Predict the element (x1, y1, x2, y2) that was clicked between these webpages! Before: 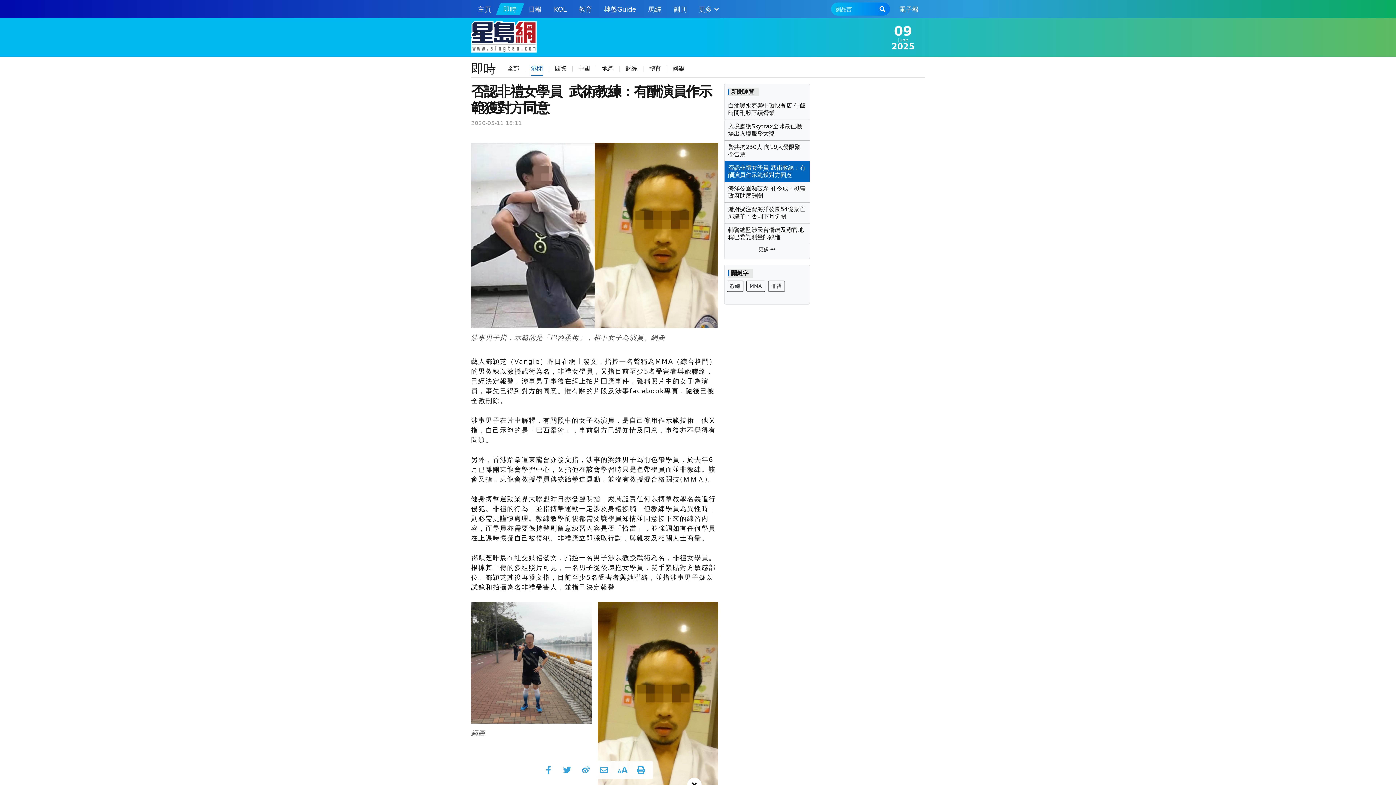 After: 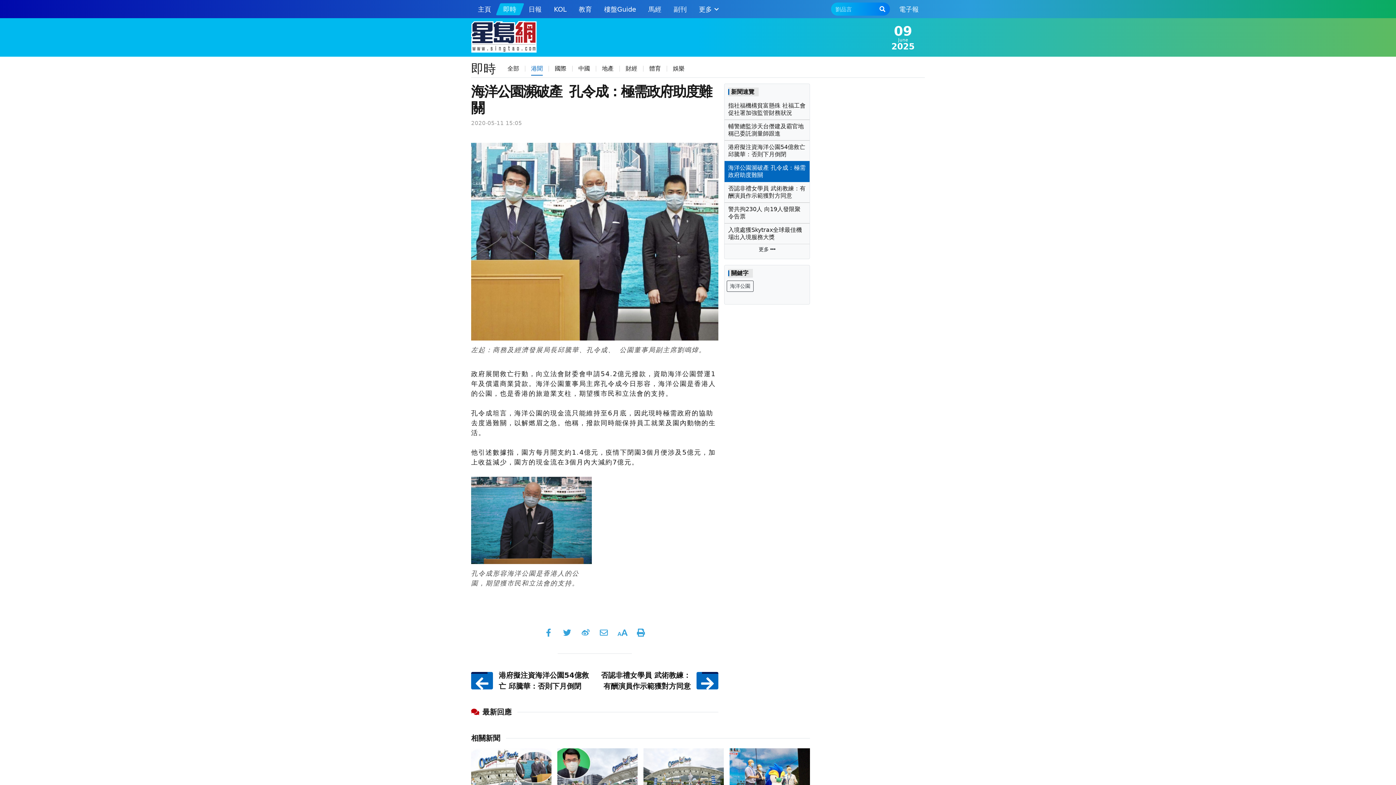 Action: label: 海洋公園瀕破產 孔令成：極需政府助度難關 bbox: (728, 185, 806, 199)